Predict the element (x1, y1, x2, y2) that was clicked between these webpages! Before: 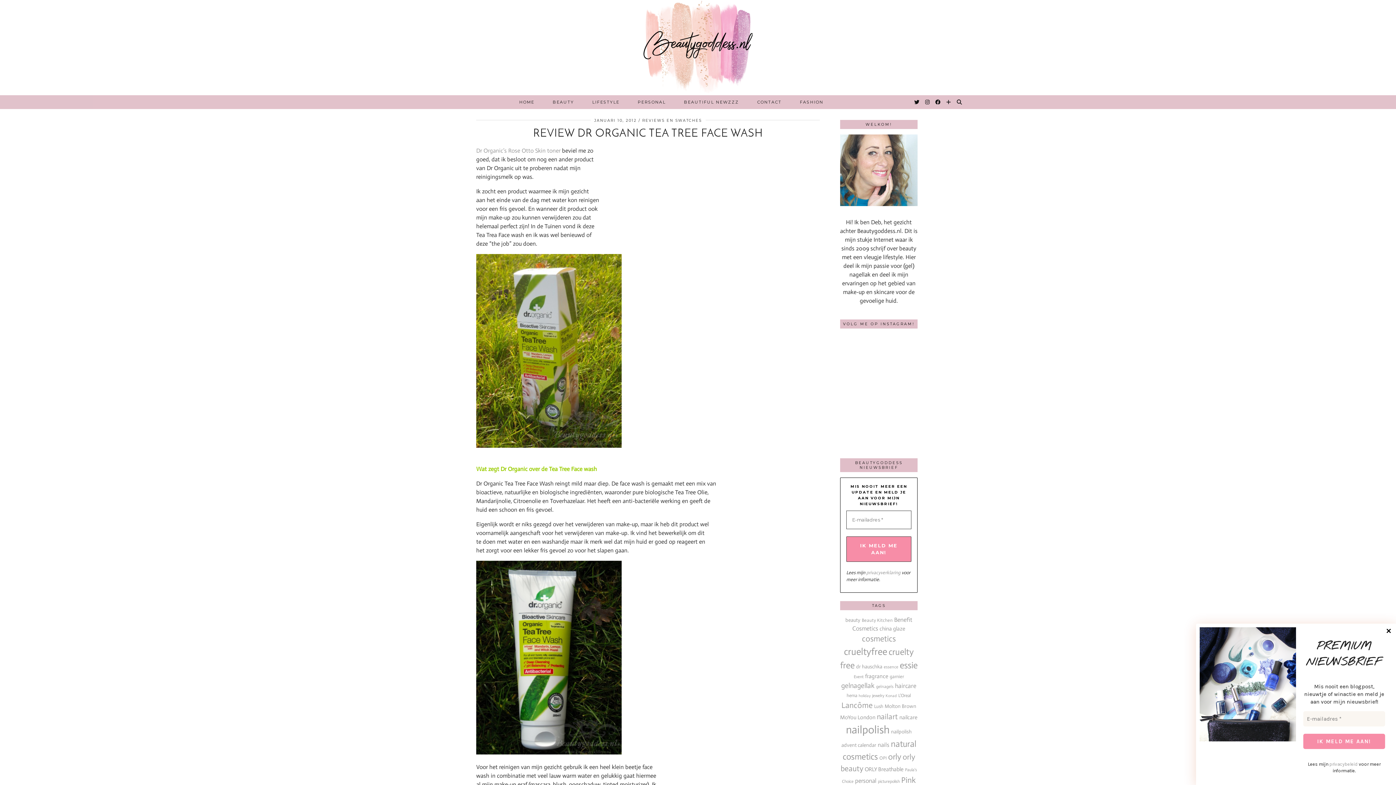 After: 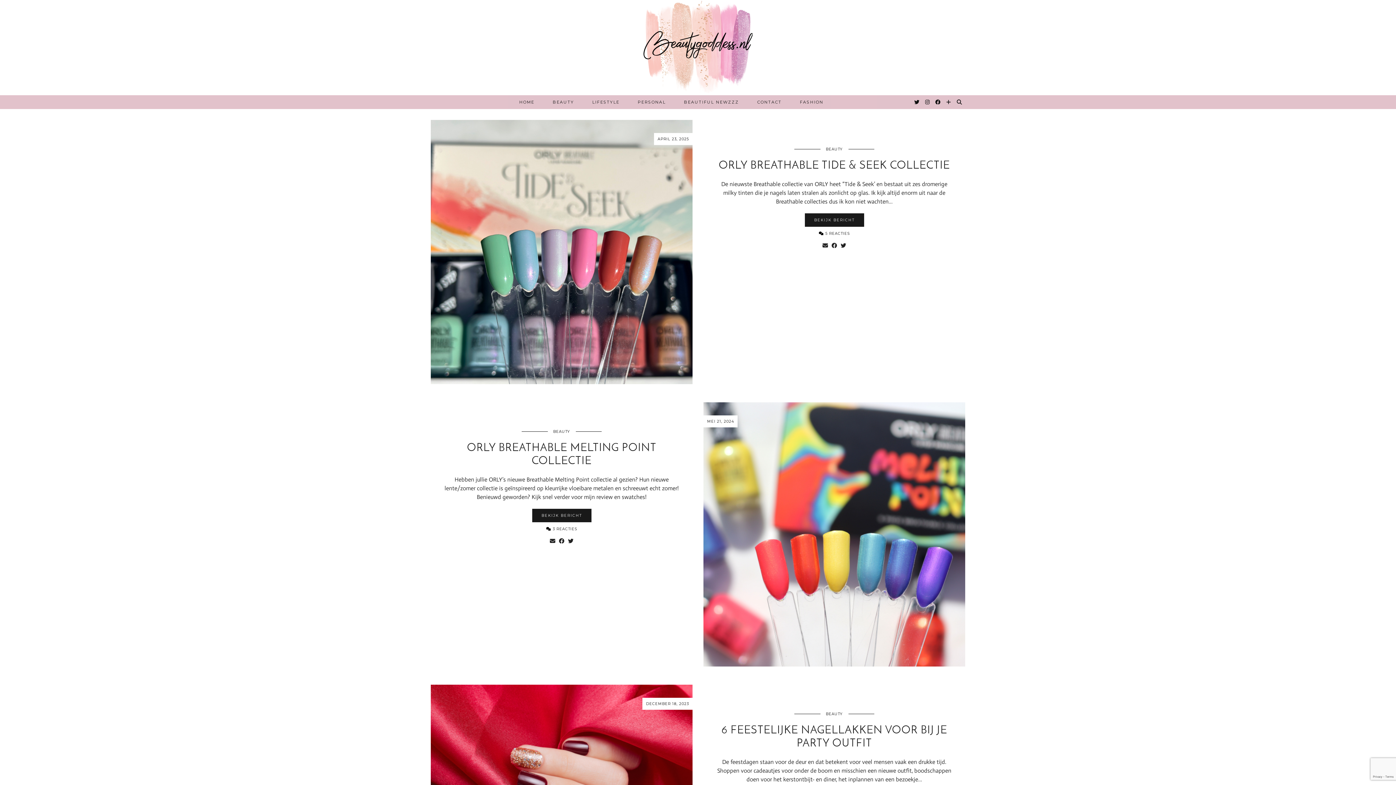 Action: bbox: (864, 766, 903, 773) label: ORLY Breathable (22 items)